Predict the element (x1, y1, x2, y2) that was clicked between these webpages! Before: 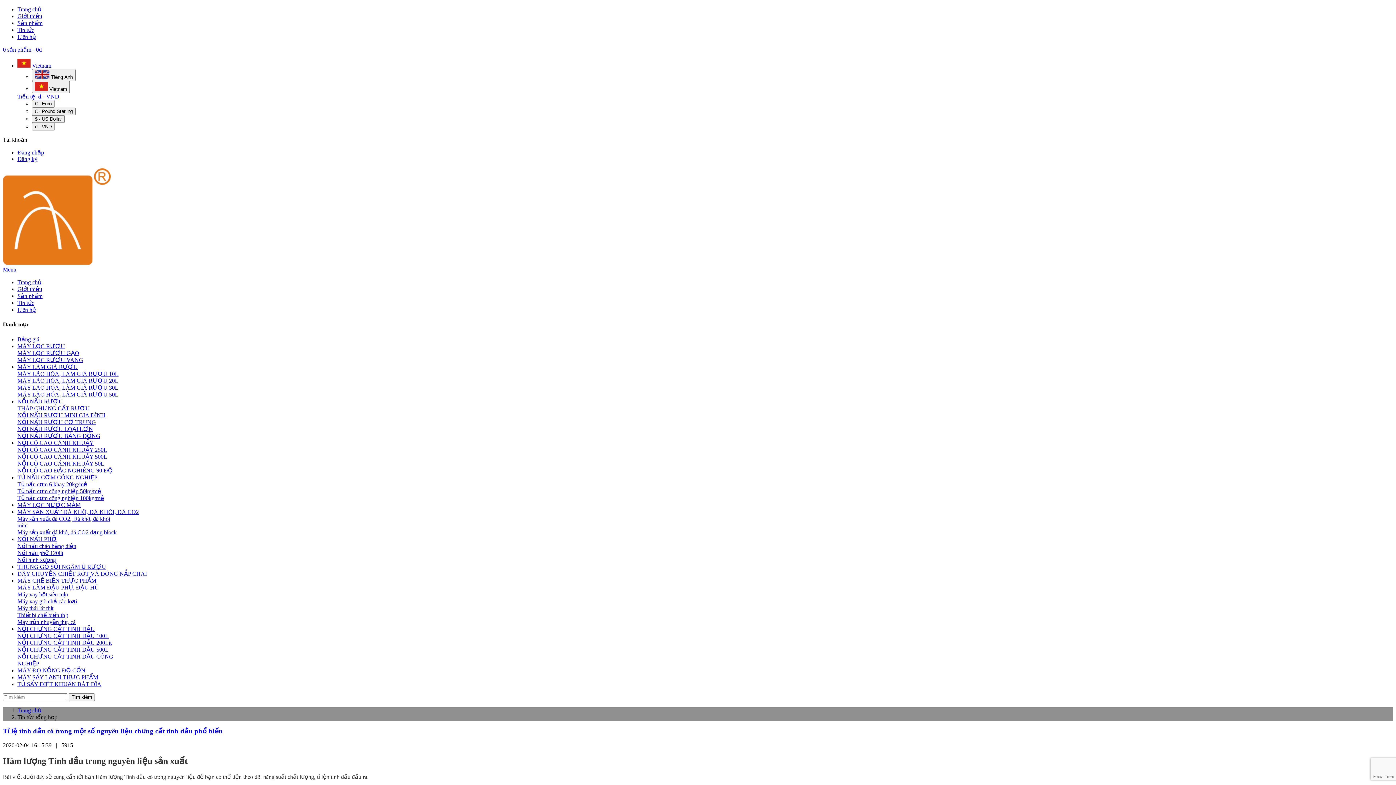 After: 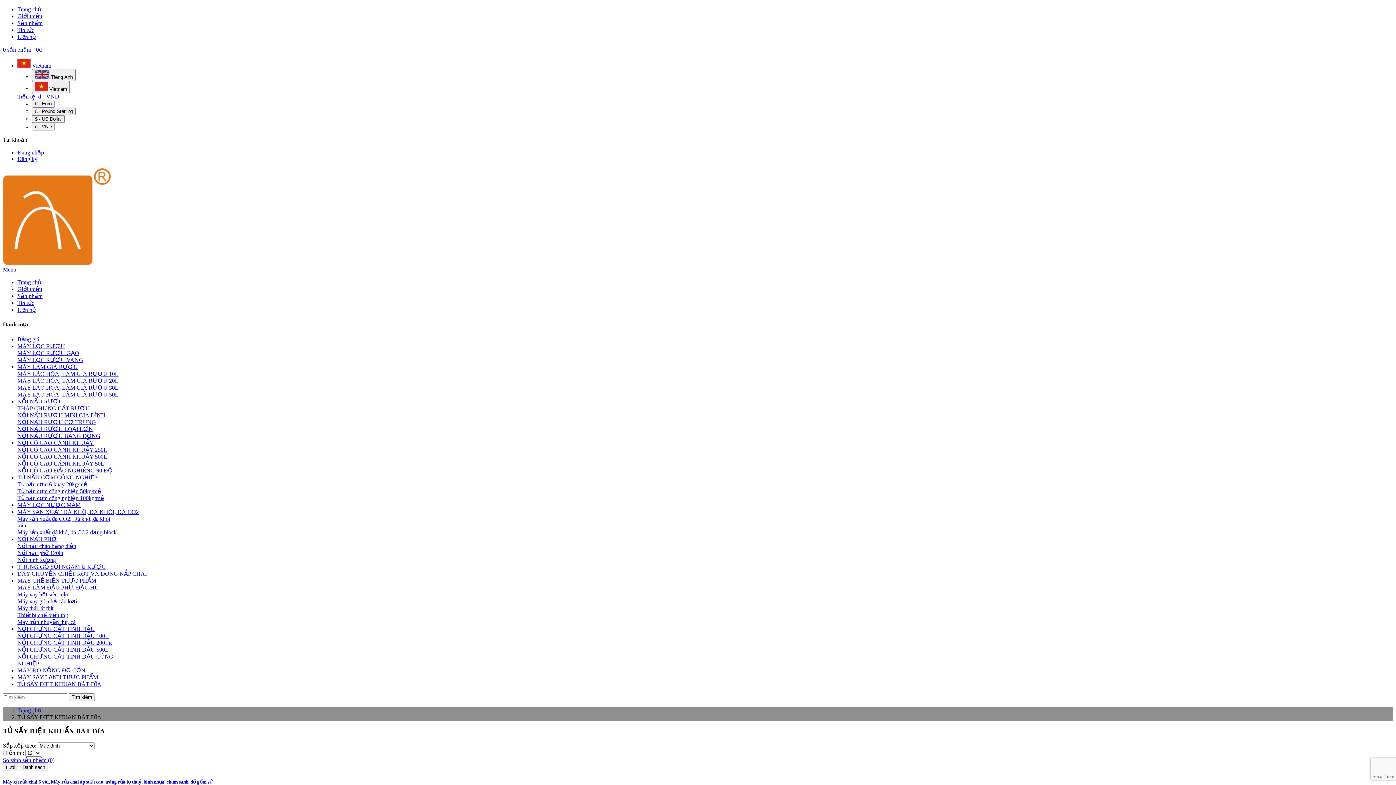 Action: bbox: (17, 681, 101, 687) label: TỦ SẤY DIỆT KHUẨN BÁT ĐĨA